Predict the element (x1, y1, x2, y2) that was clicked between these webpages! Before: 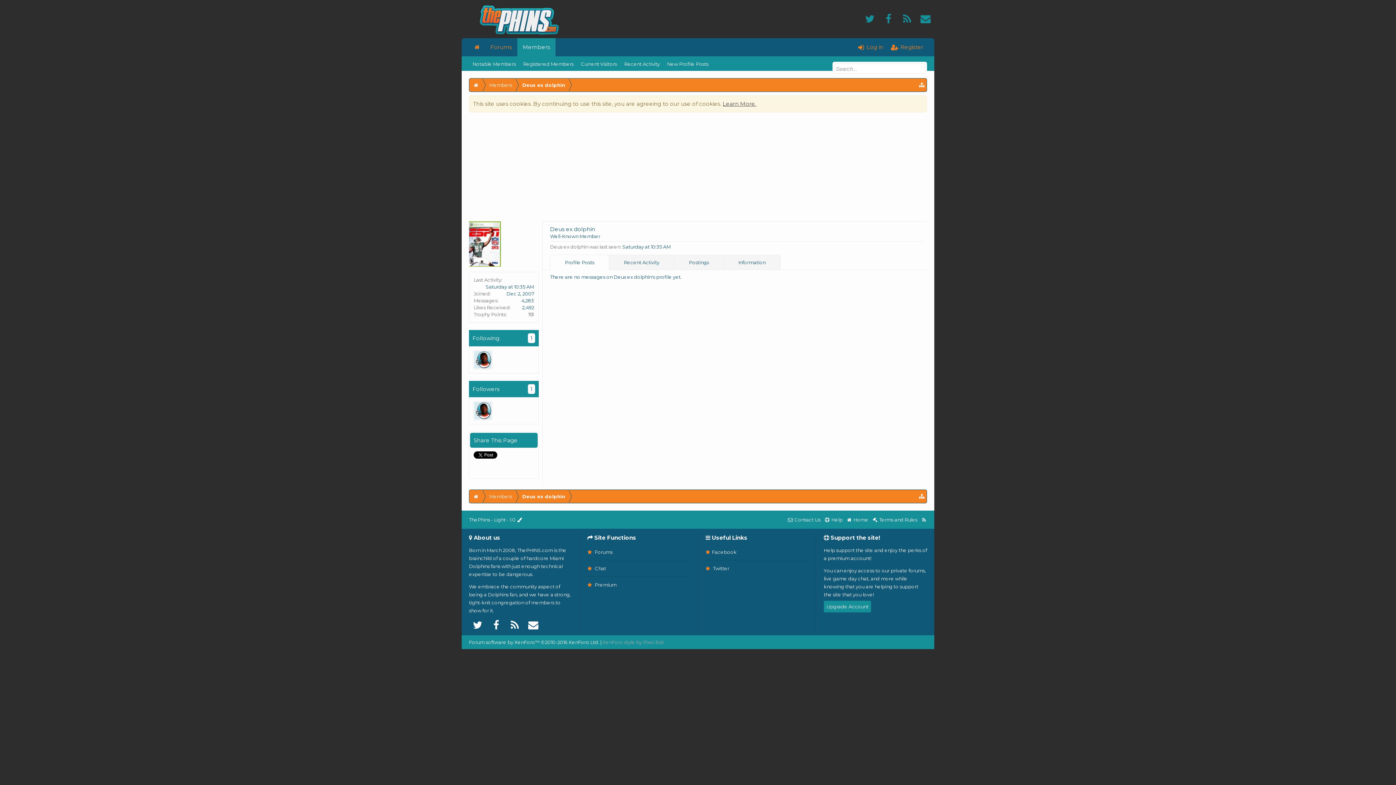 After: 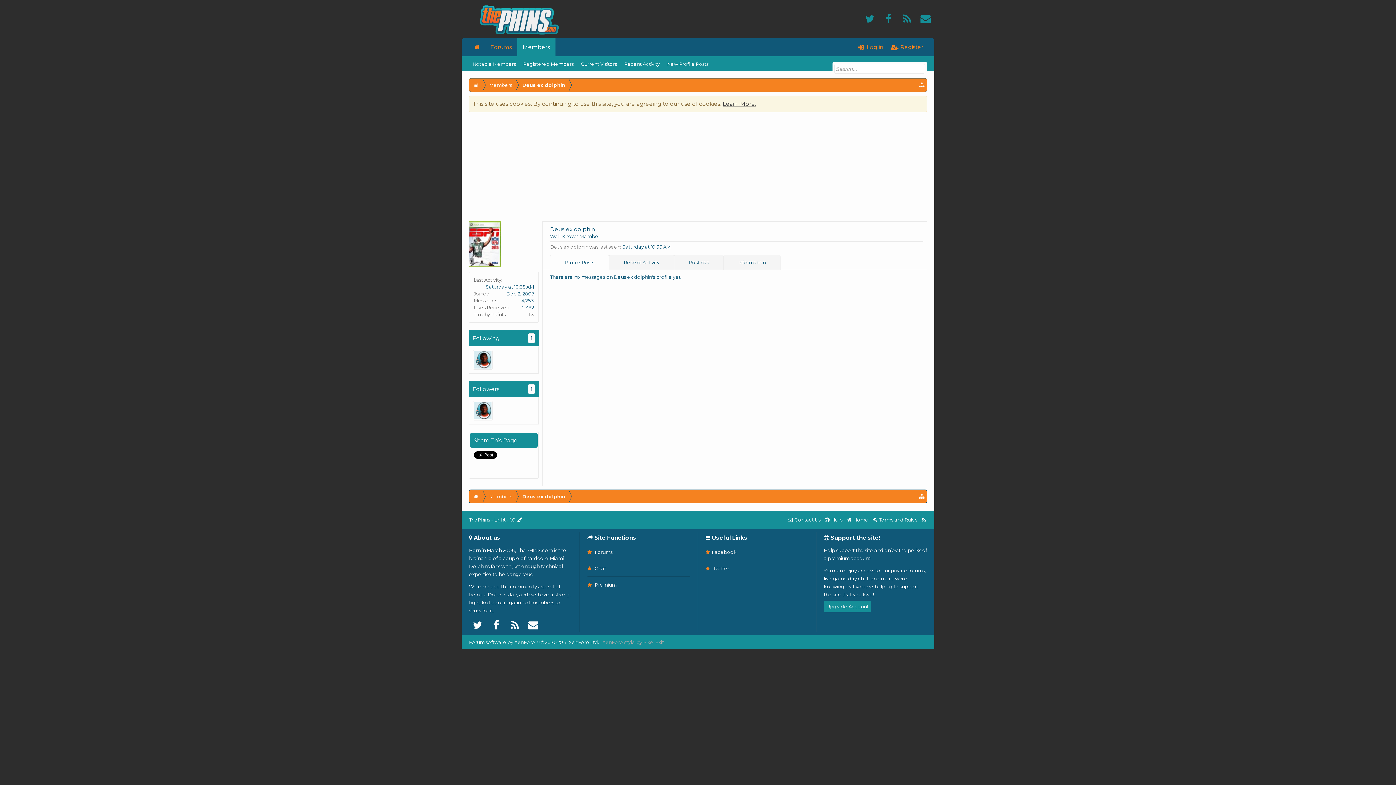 Action: bbox: (469, 618, 486, 630)